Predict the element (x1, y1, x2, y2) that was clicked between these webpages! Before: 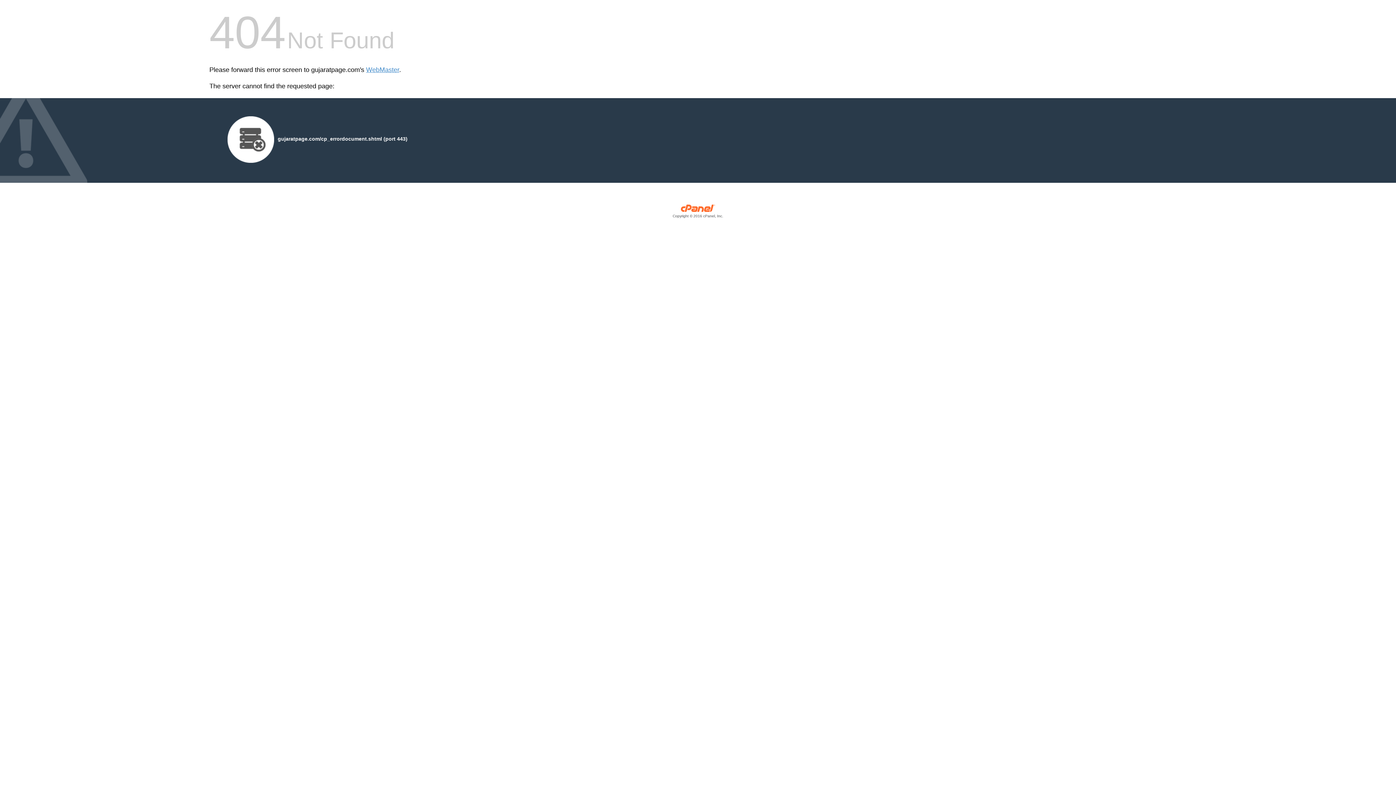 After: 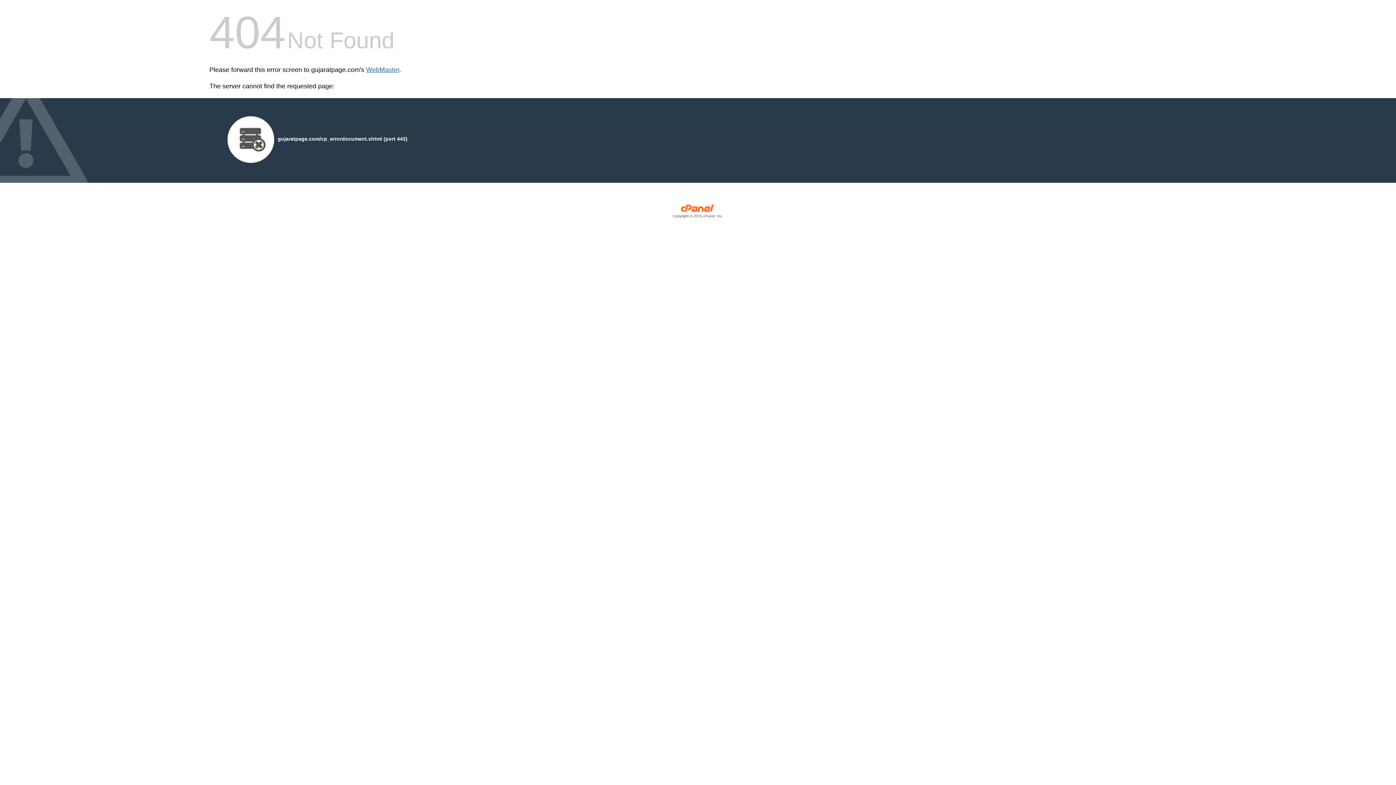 Action: bbox: (366, 66, 399, 73) label: WebMaster